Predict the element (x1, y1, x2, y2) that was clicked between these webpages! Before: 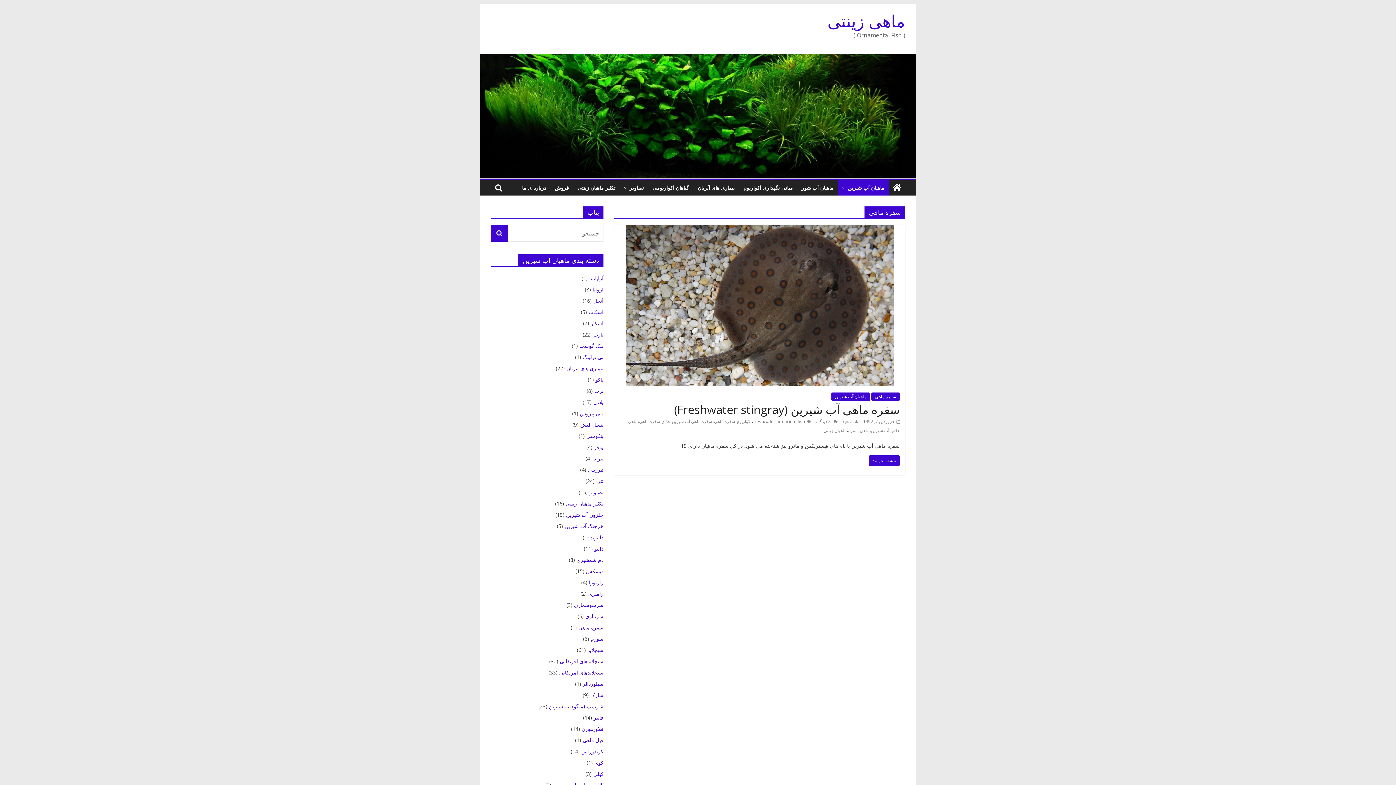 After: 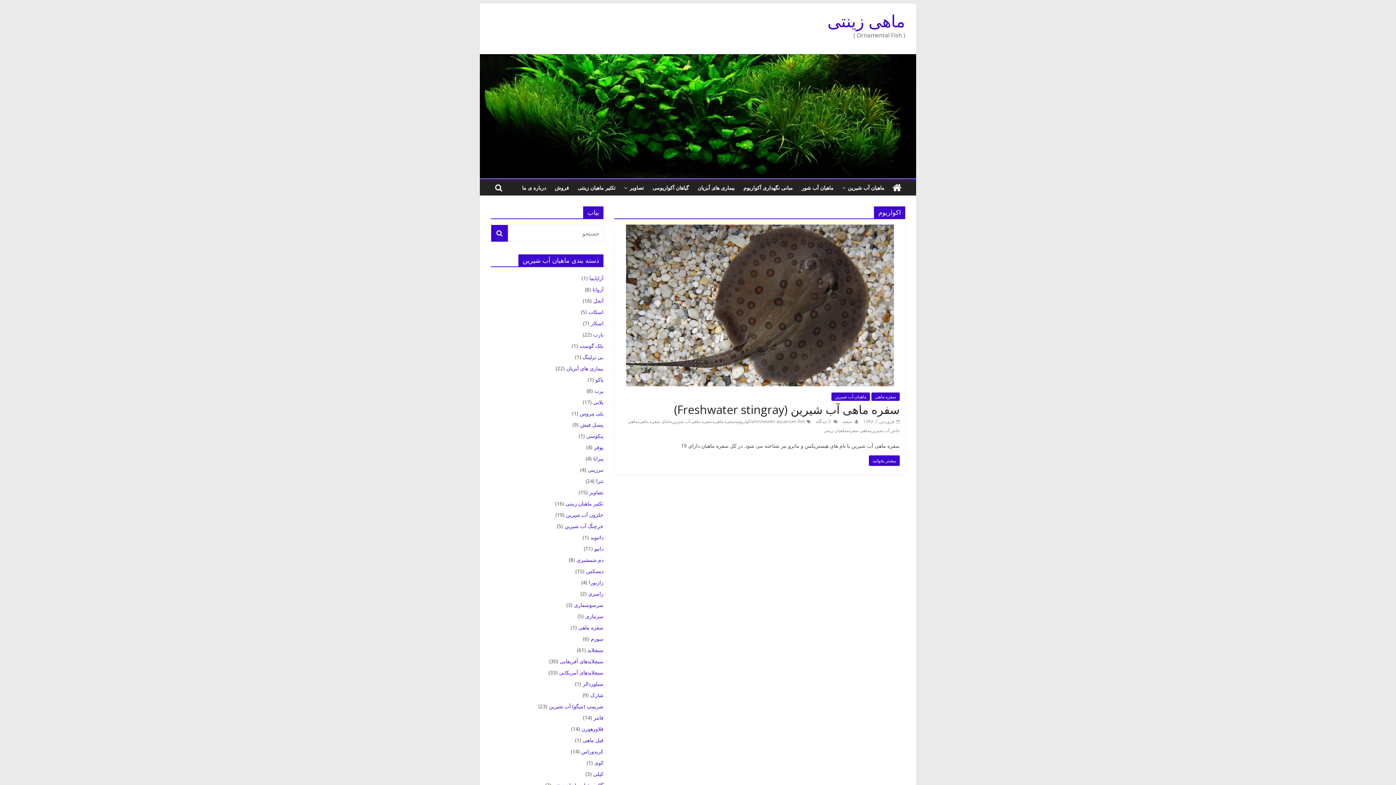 Action: label: اکواریوم bbox: (737, 418, 751, 424)